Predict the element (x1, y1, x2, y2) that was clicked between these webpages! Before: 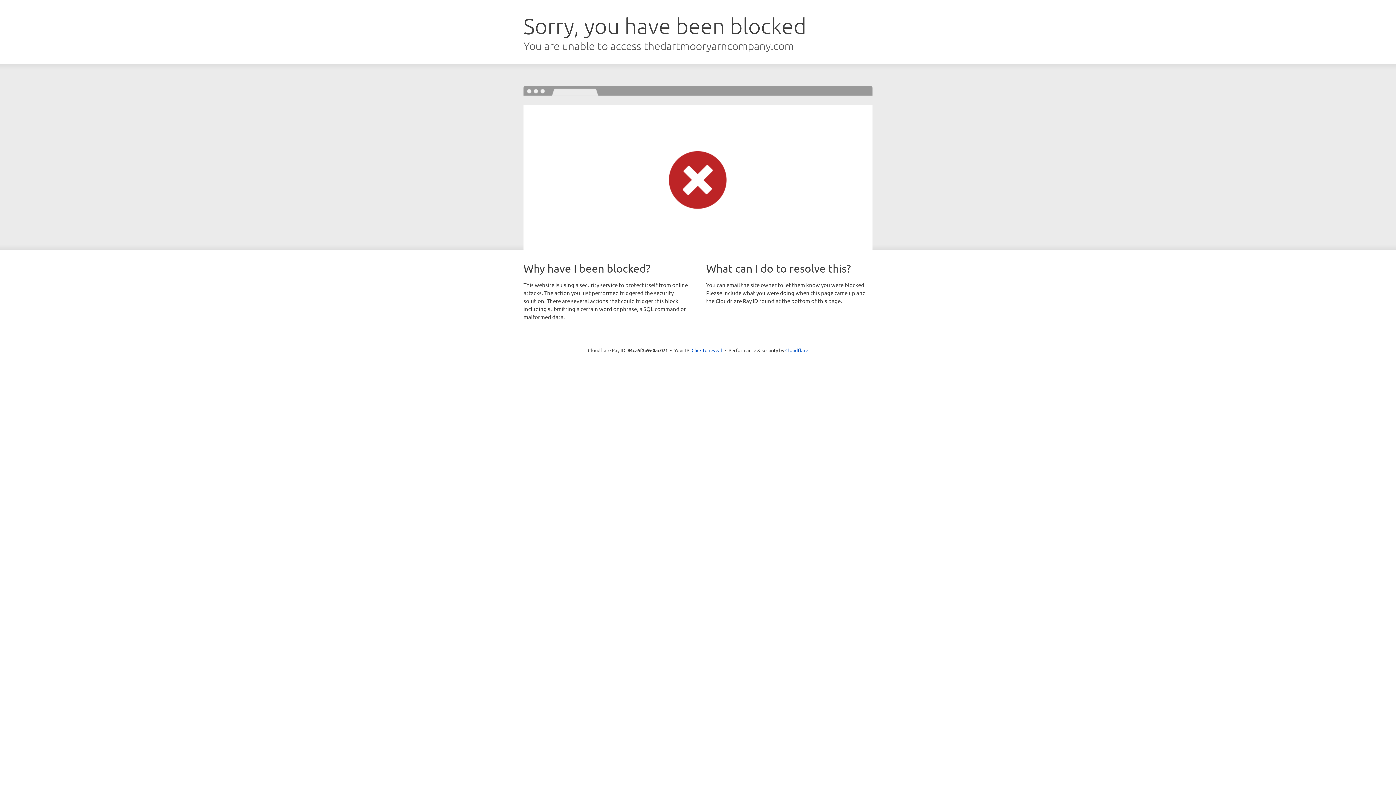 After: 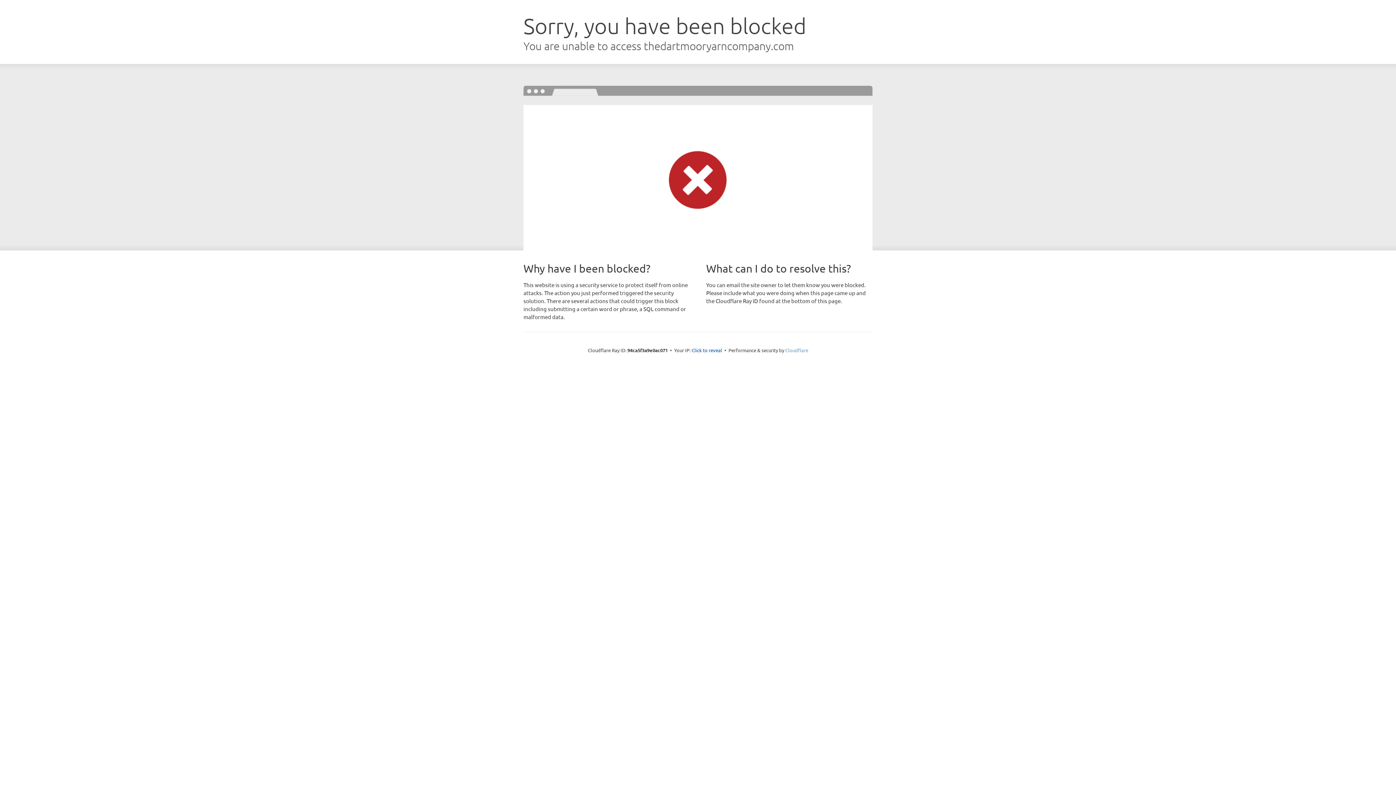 Action: label: Cloudflare bbox: (785, 347, 808, 353)